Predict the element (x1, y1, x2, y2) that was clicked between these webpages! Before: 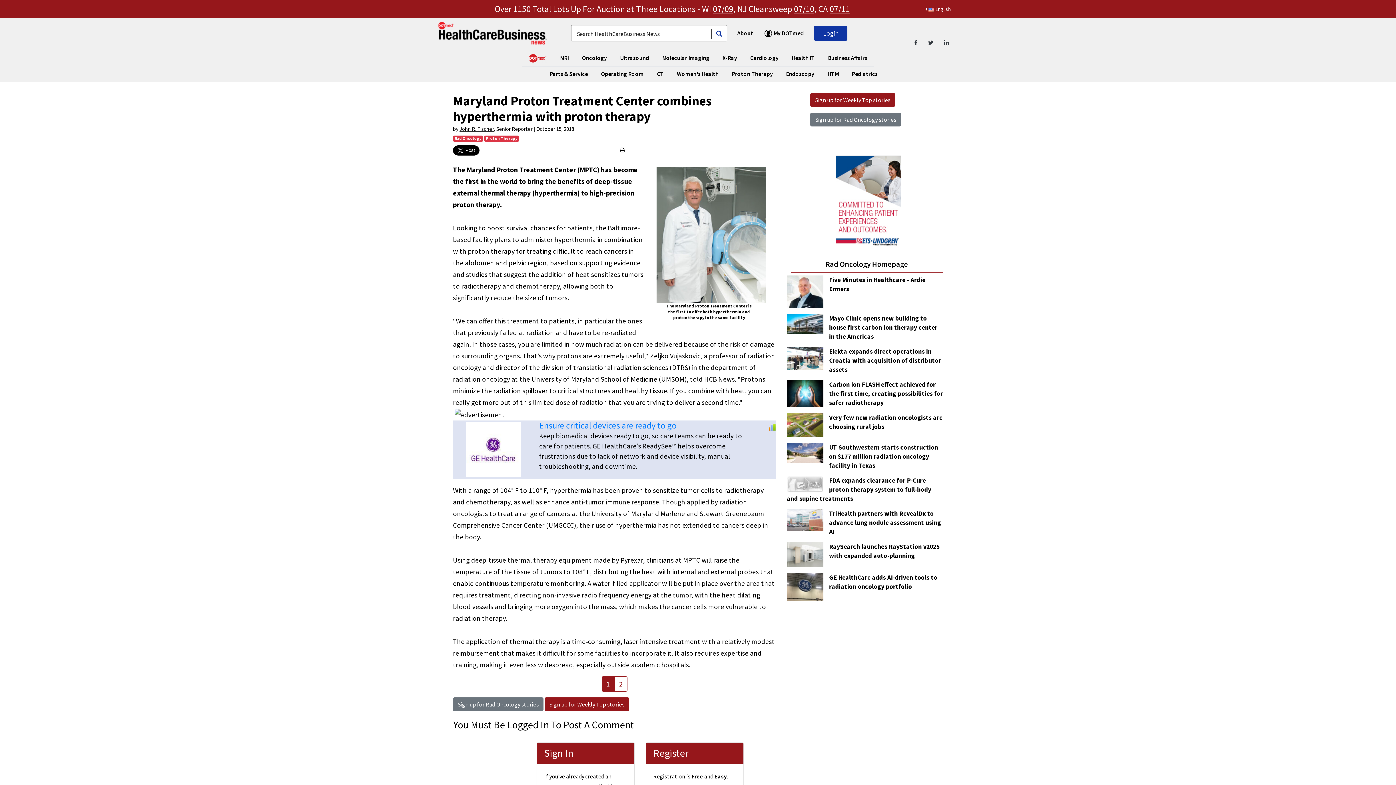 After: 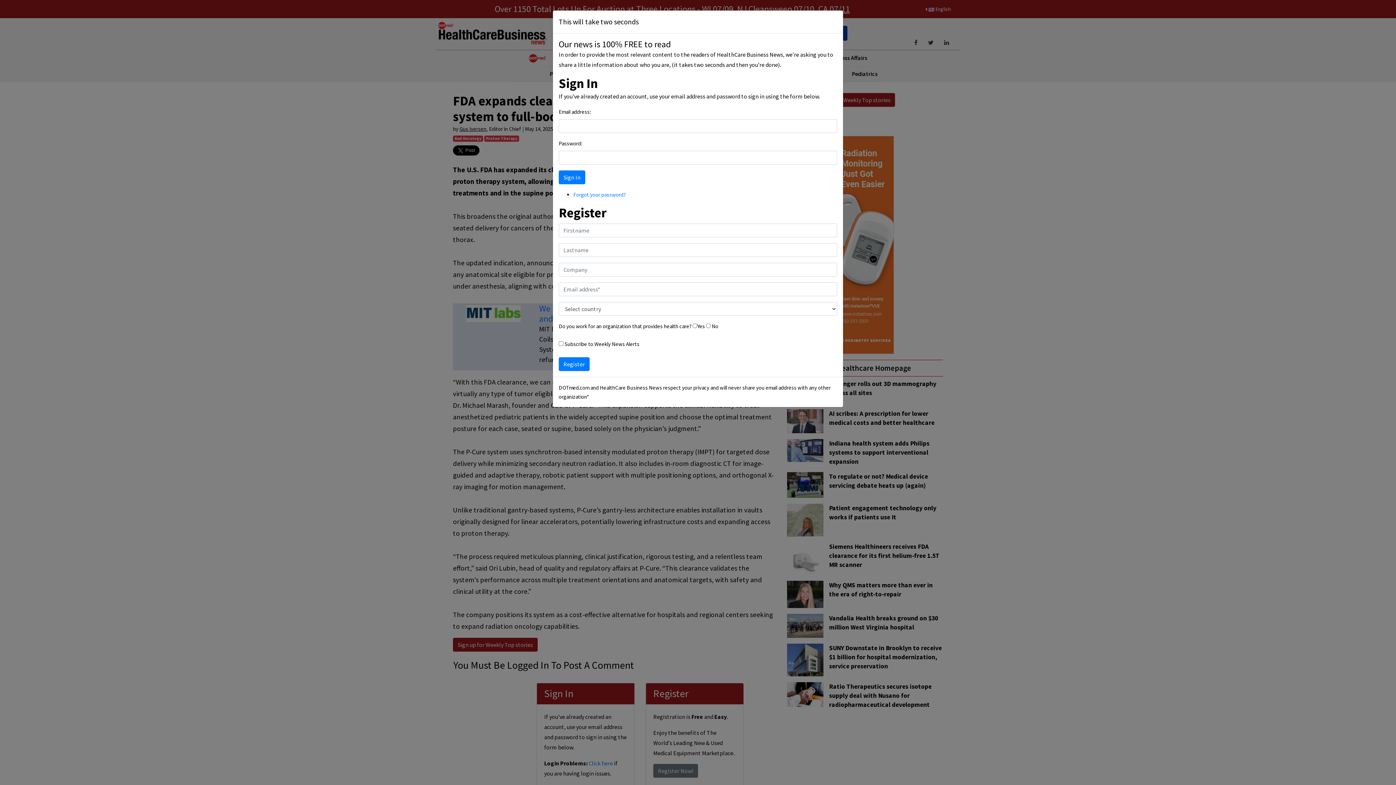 Action: label: FDA expands clearance for P-Cure proton therapy system to full-body and supine treatments bbox: (787, 476, 931, 502)